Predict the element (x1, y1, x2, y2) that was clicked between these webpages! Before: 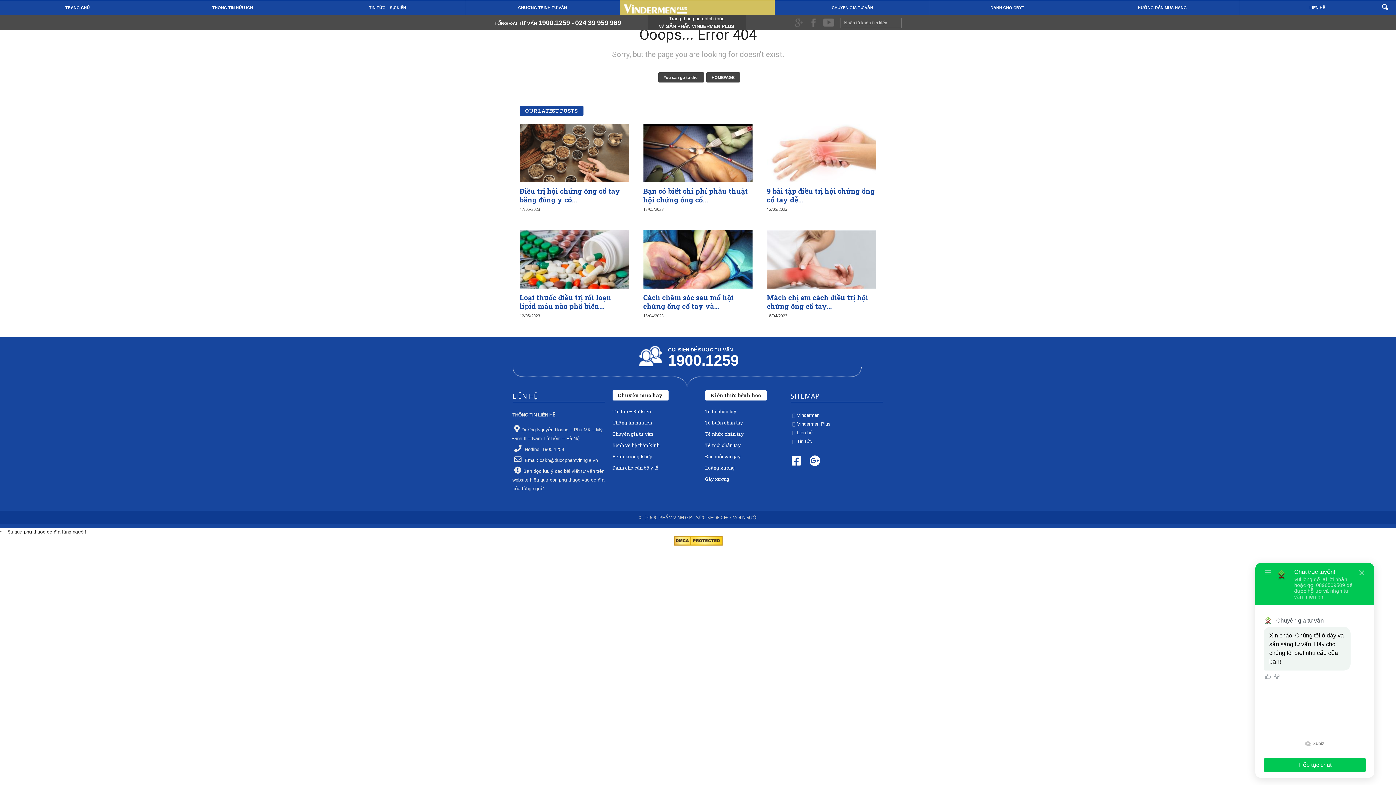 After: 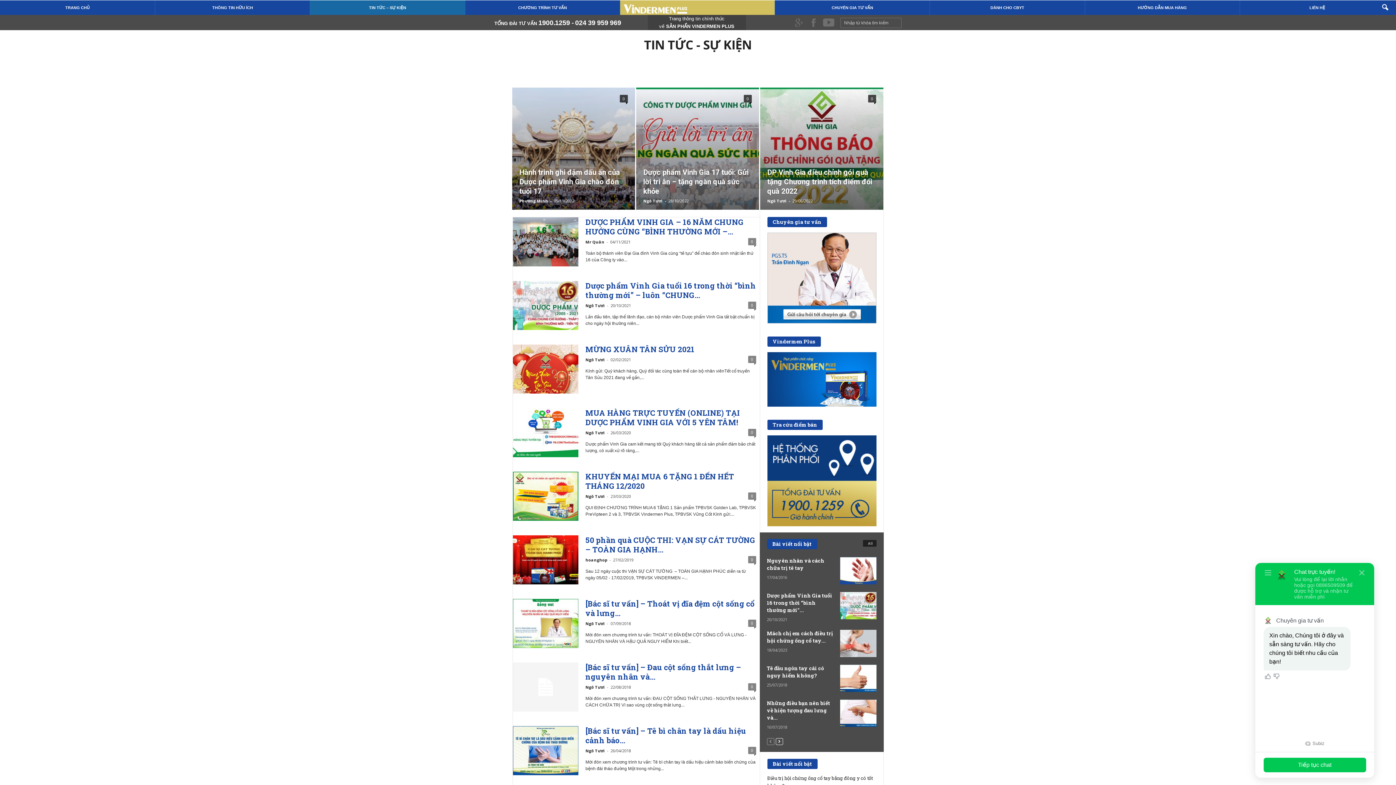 Action: label: Tin tức – Sự kiện bbox: (612, 408, 651, 414)